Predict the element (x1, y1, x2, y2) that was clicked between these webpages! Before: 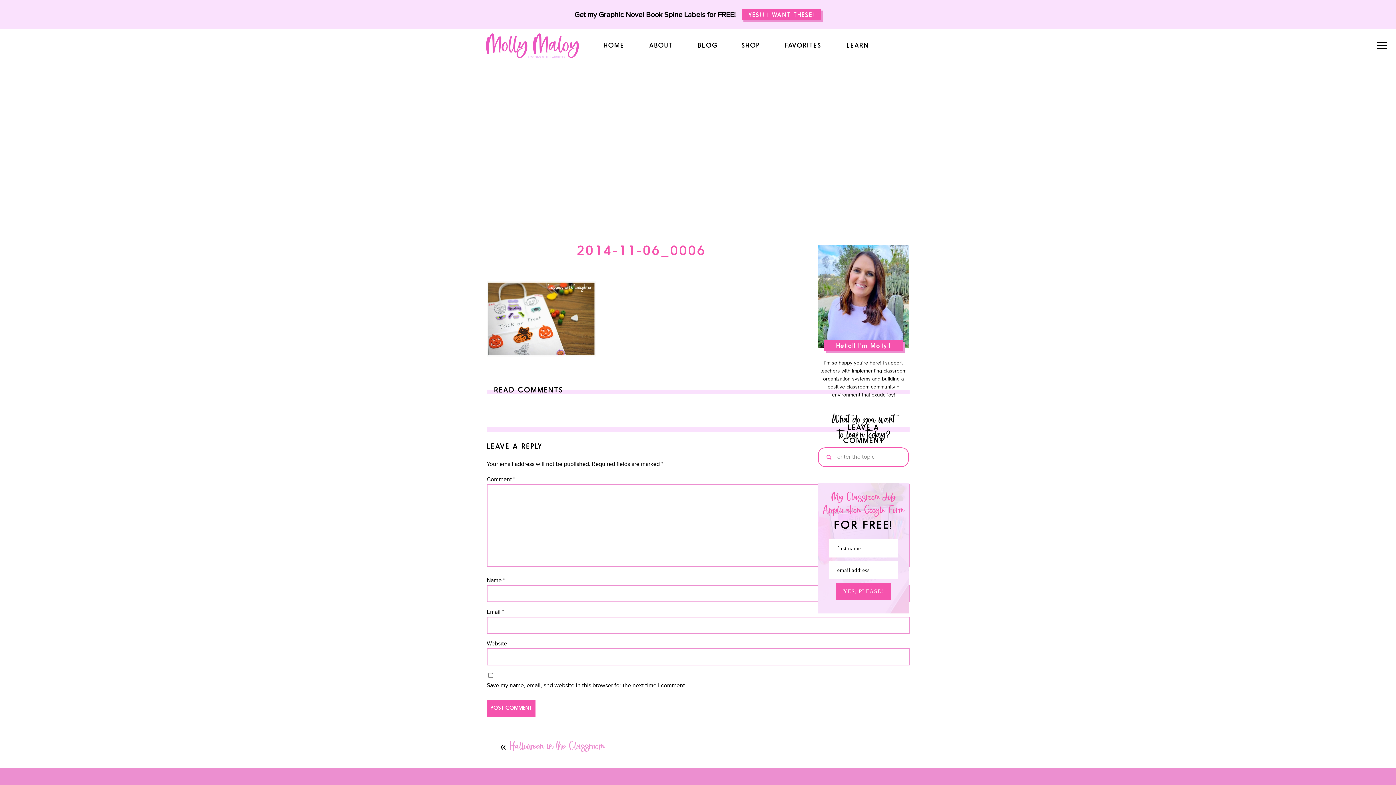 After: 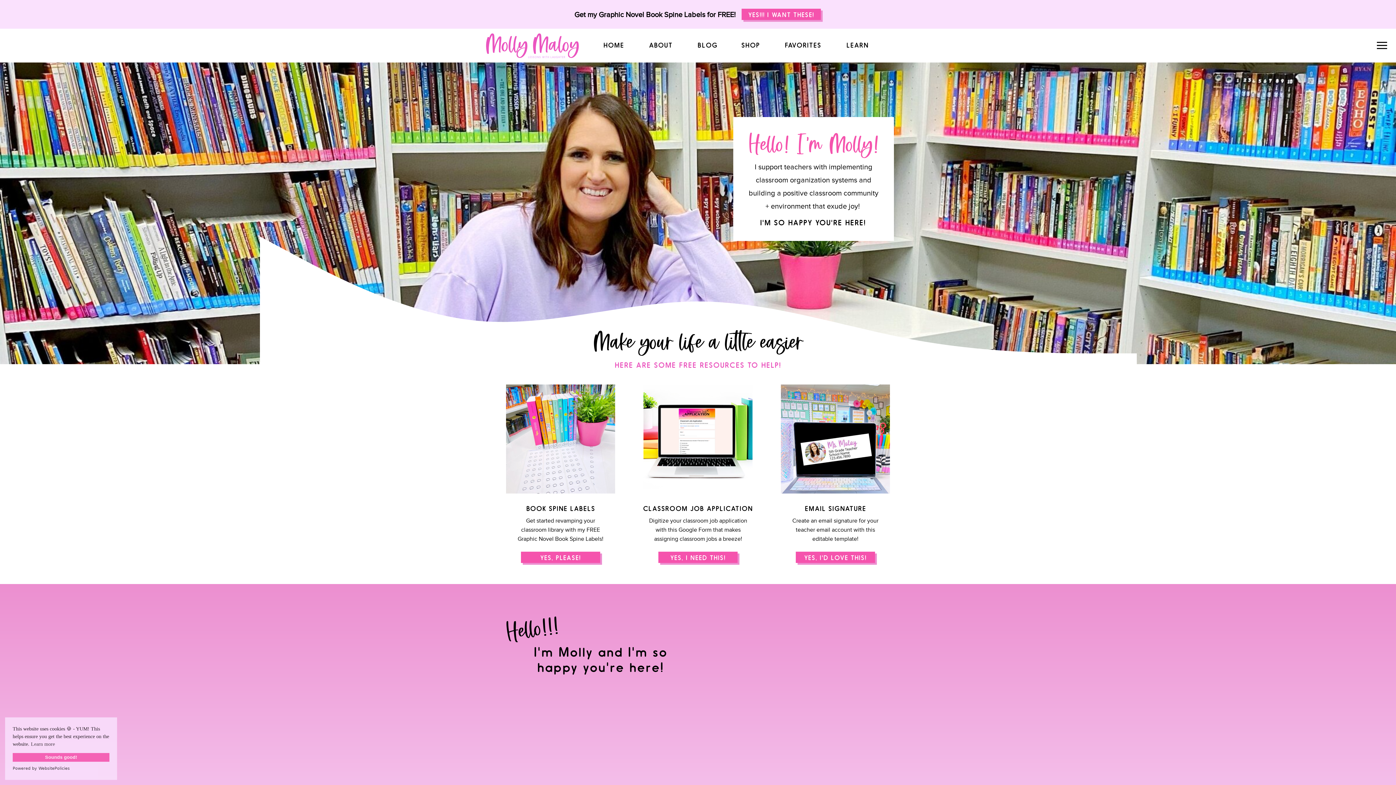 Action: bbox: (486, 33, 578, 58)